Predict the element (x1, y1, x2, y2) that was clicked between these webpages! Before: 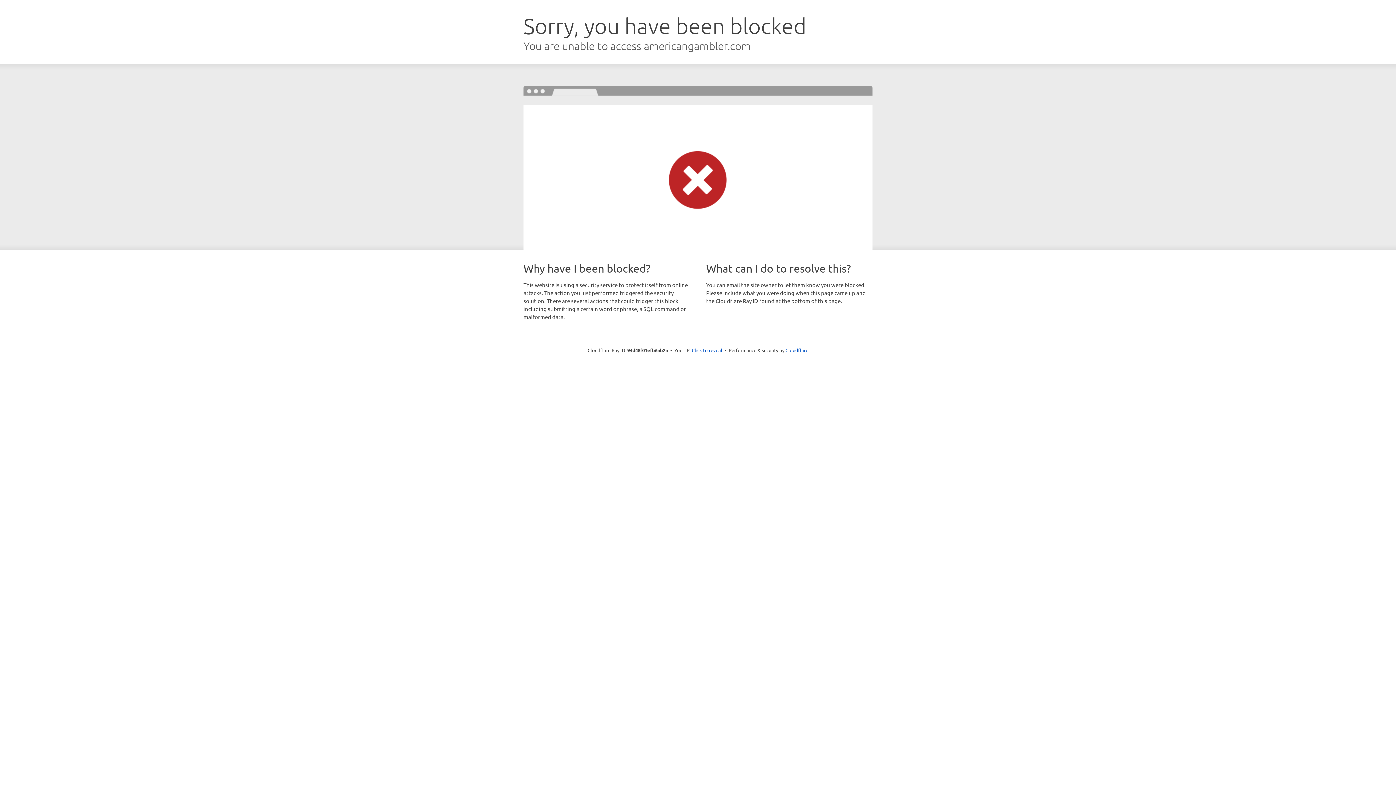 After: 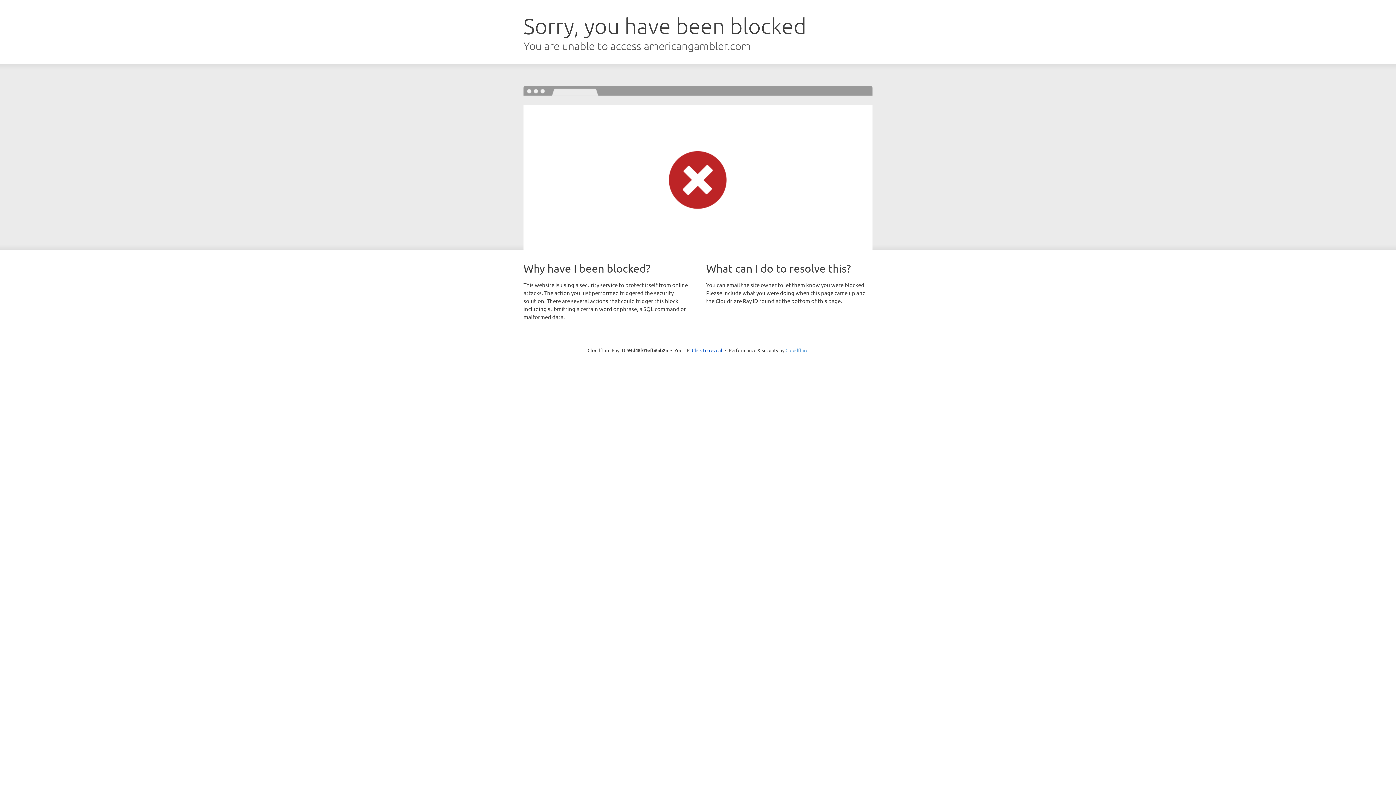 Action: bbox: (785, 347, 808, 353) label: Cloudflare